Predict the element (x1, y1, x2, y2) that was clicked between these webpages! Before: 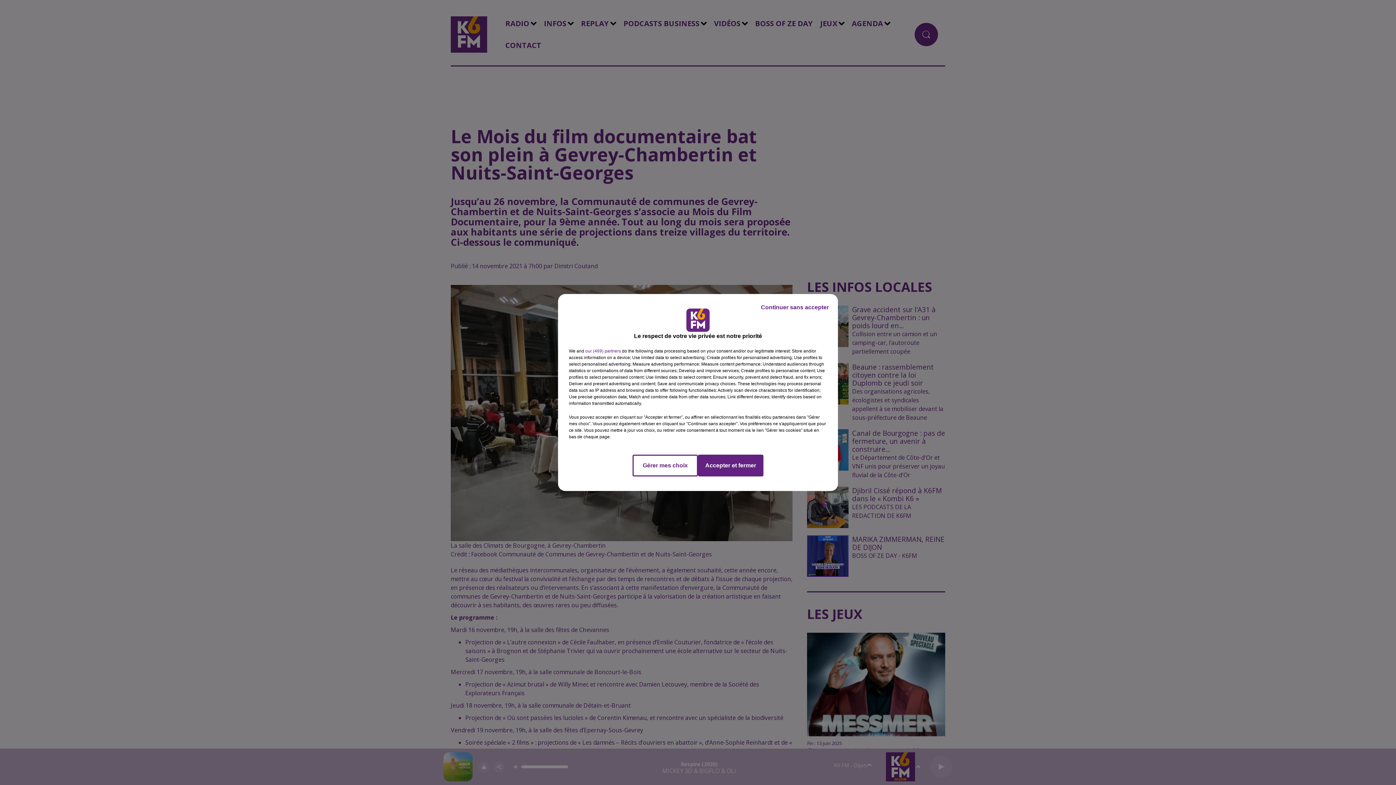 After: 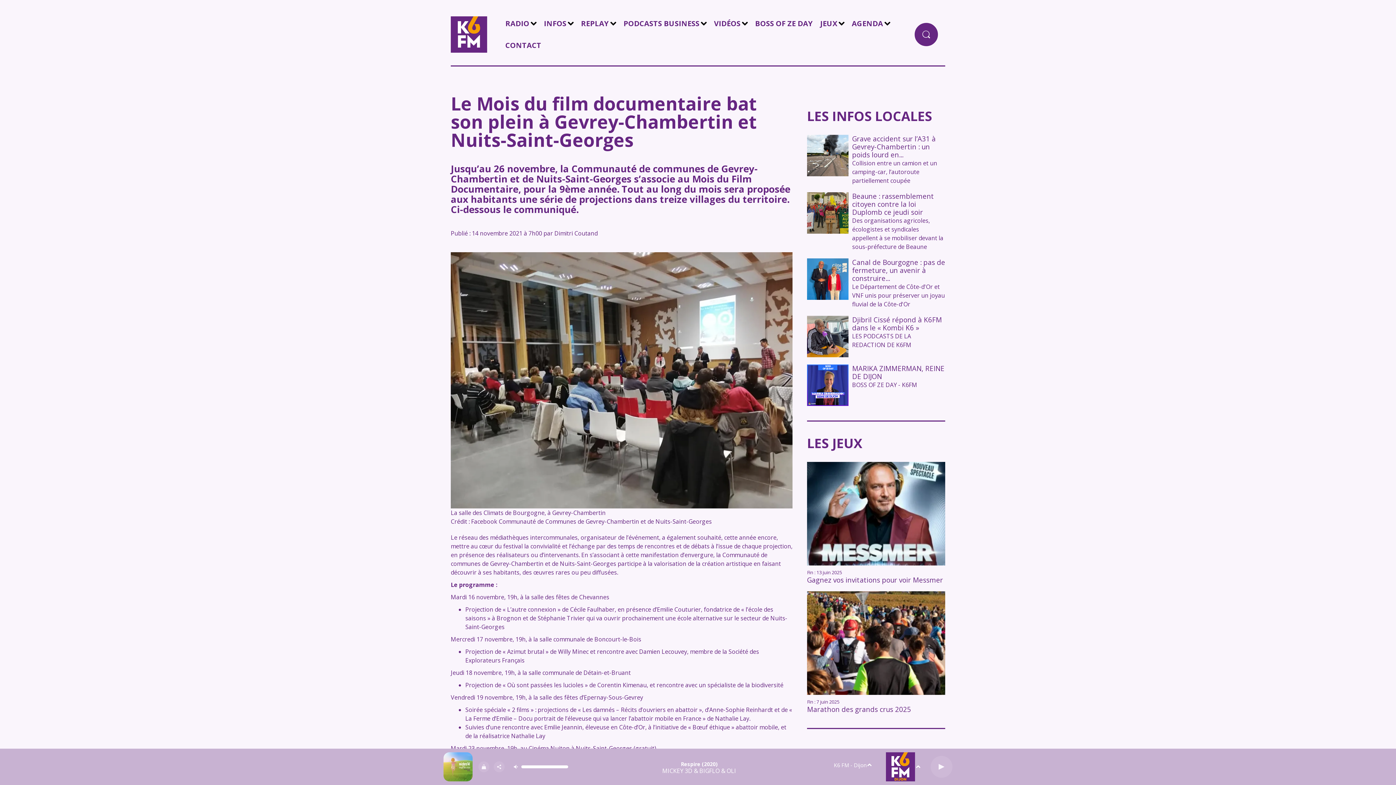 Action: label: Continuer sans accepter bbox: (755, 297, 834, 317)